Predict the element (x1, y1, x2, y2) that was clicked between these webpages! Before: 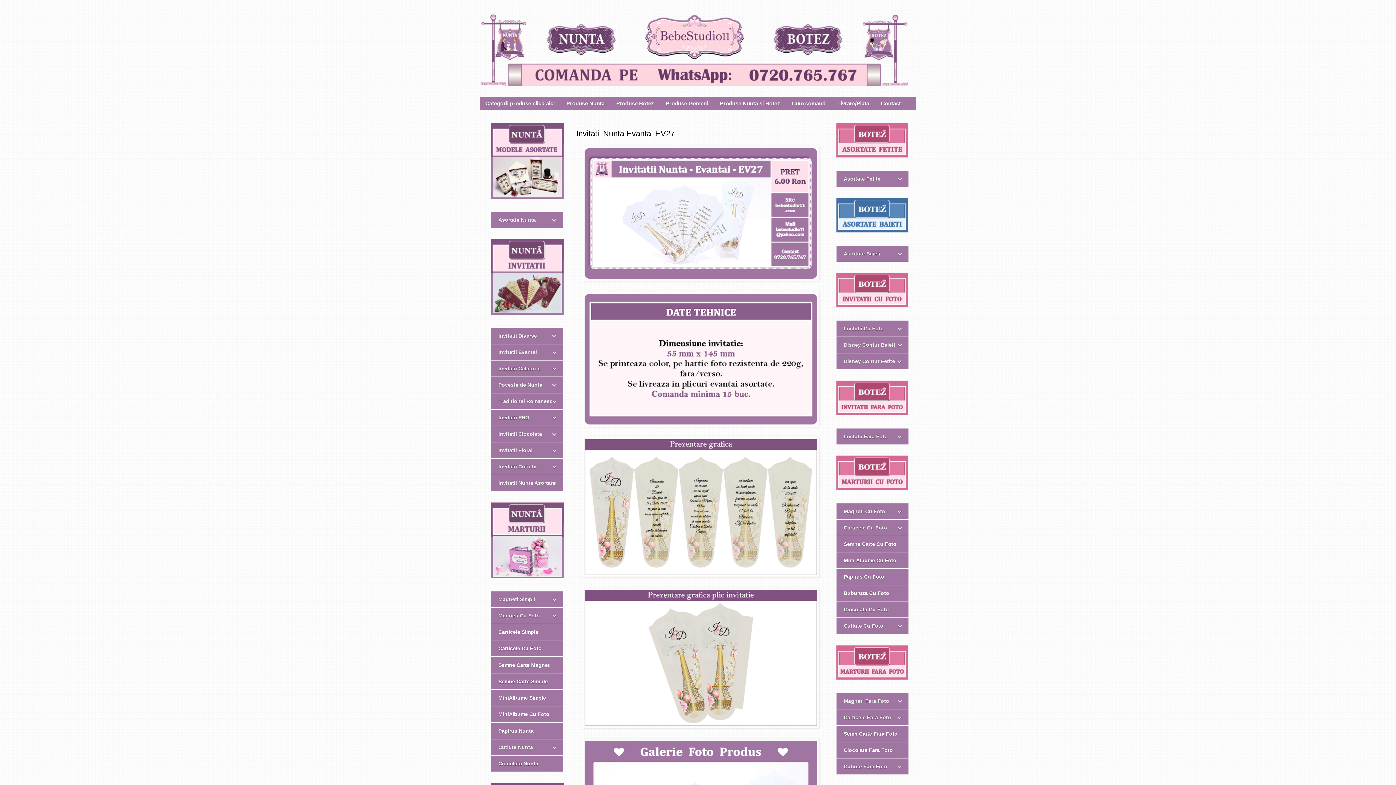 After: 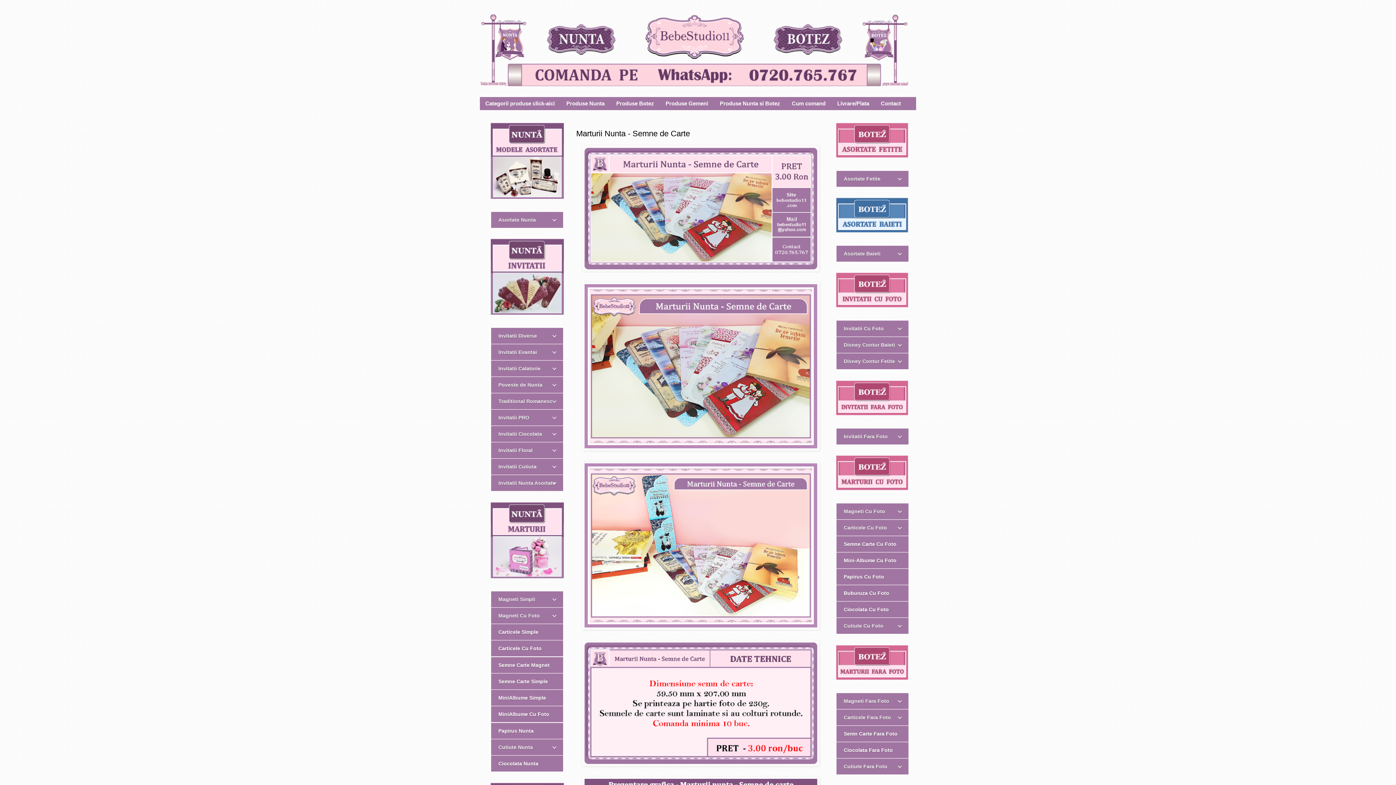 Action: bbox: (490, 673, 563, 689) label: Semne Carte Simple